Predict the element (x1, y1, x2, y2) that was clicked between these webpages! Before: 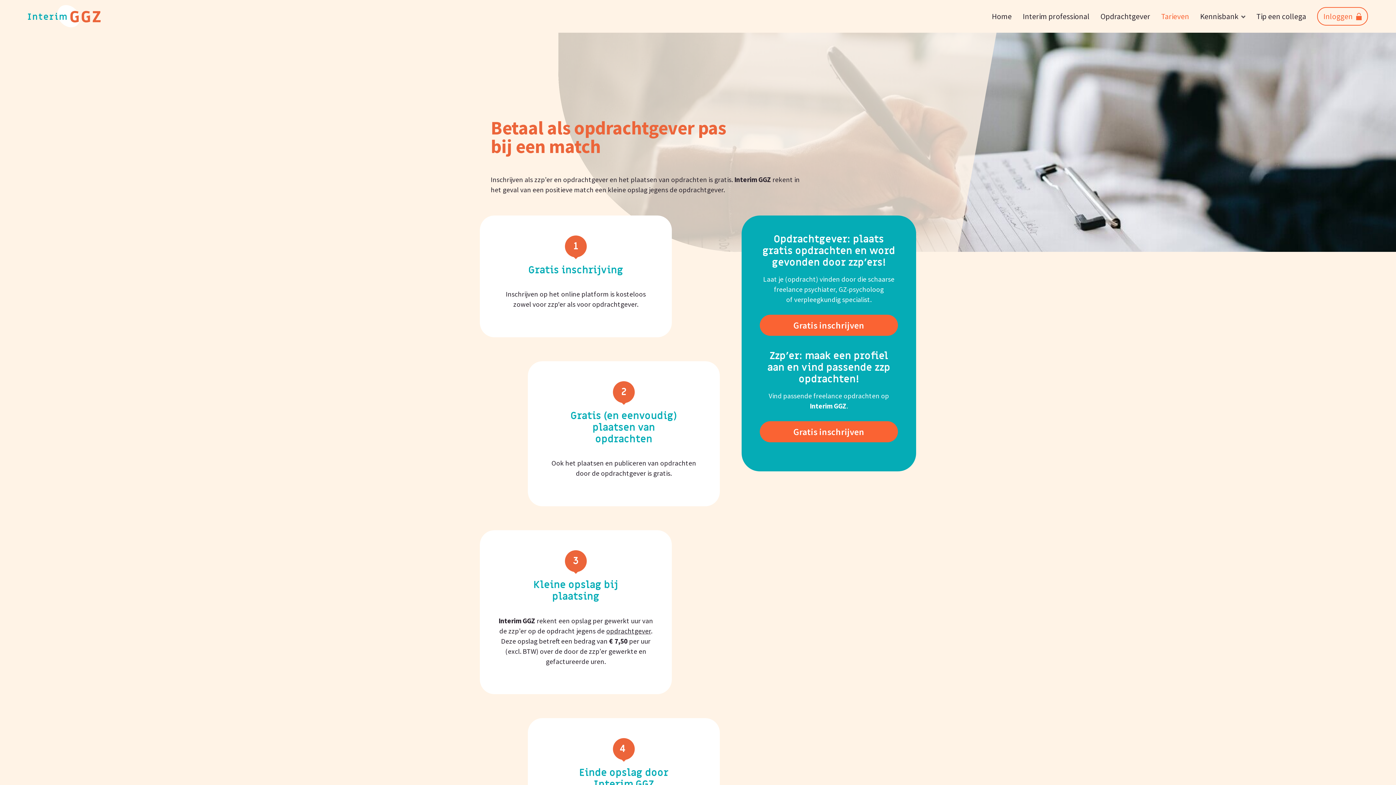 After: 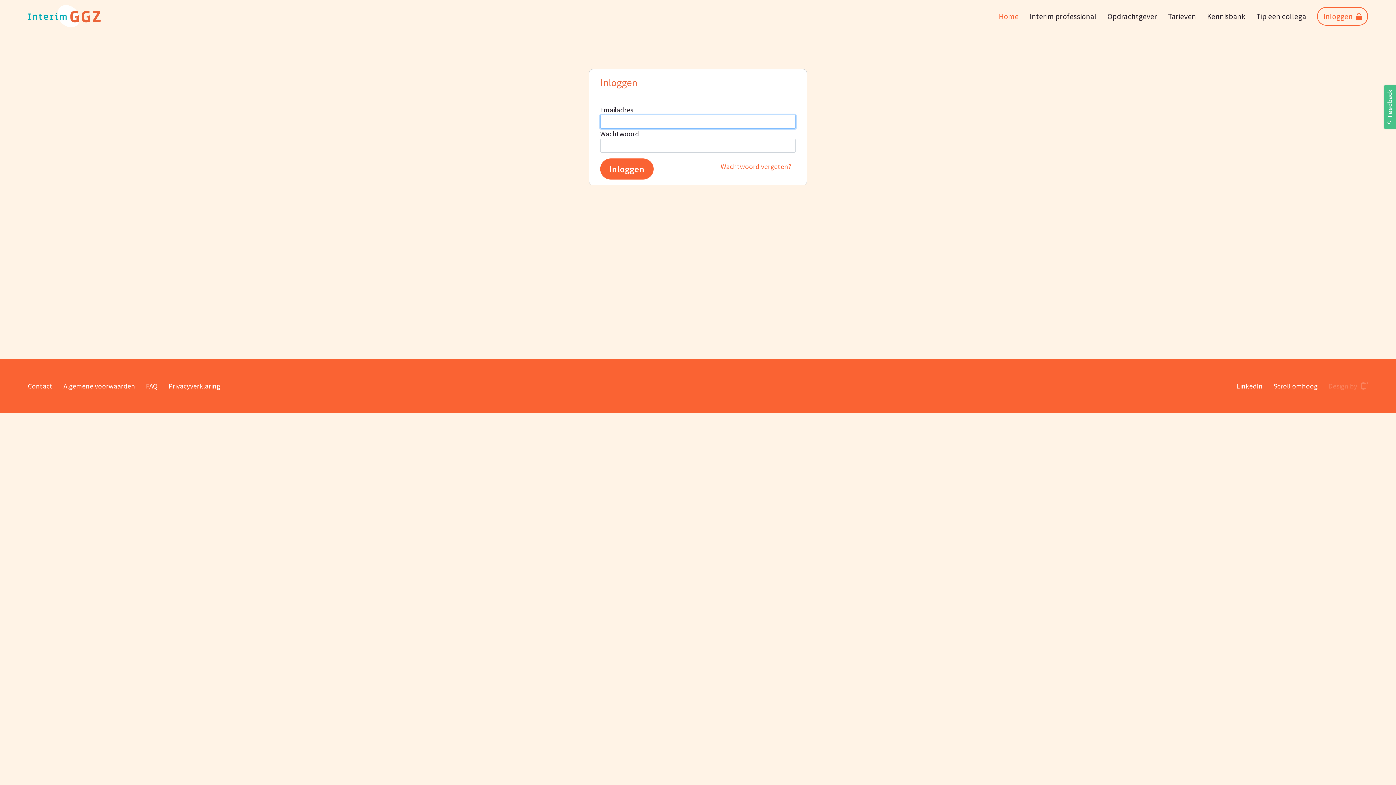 Action: label: Inloggen bbox: (1317, 7, 1368, 25)